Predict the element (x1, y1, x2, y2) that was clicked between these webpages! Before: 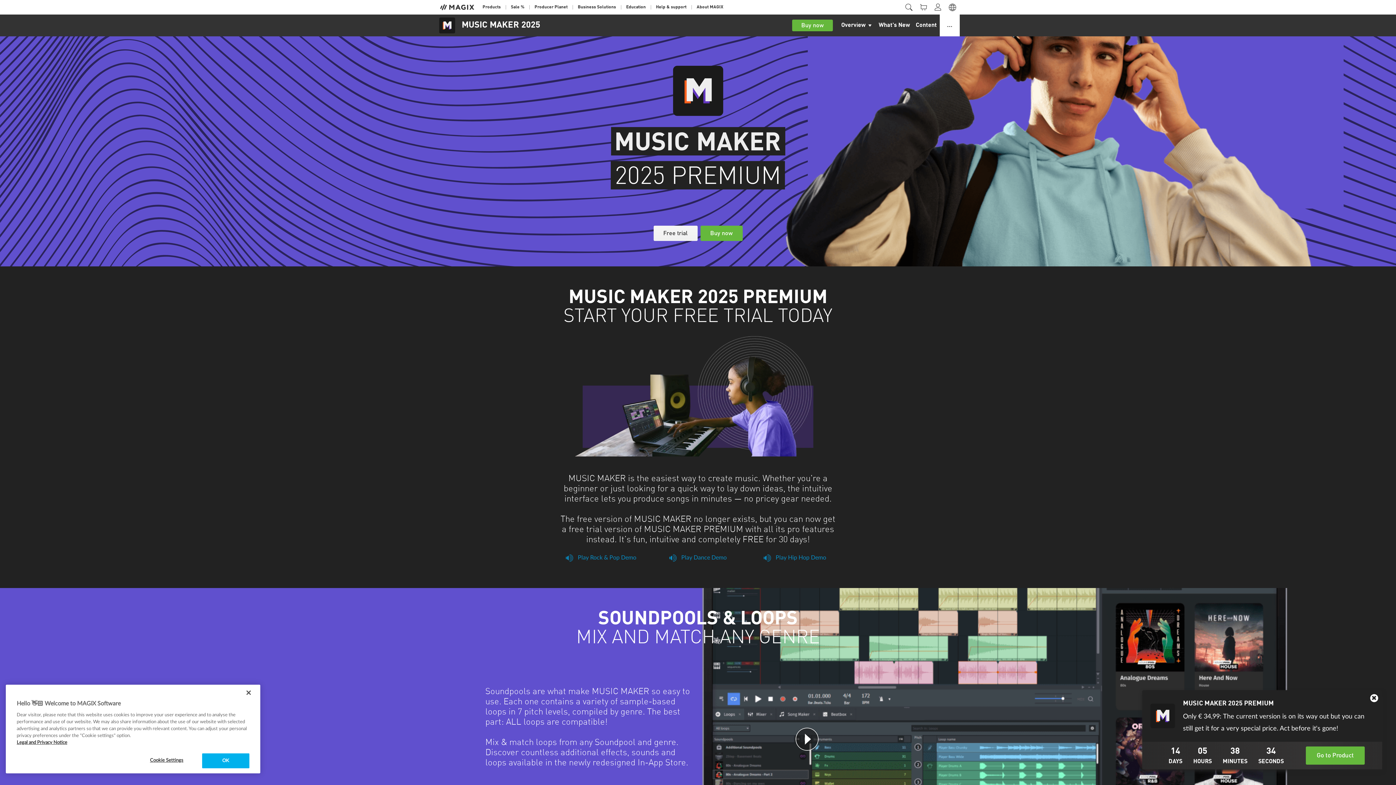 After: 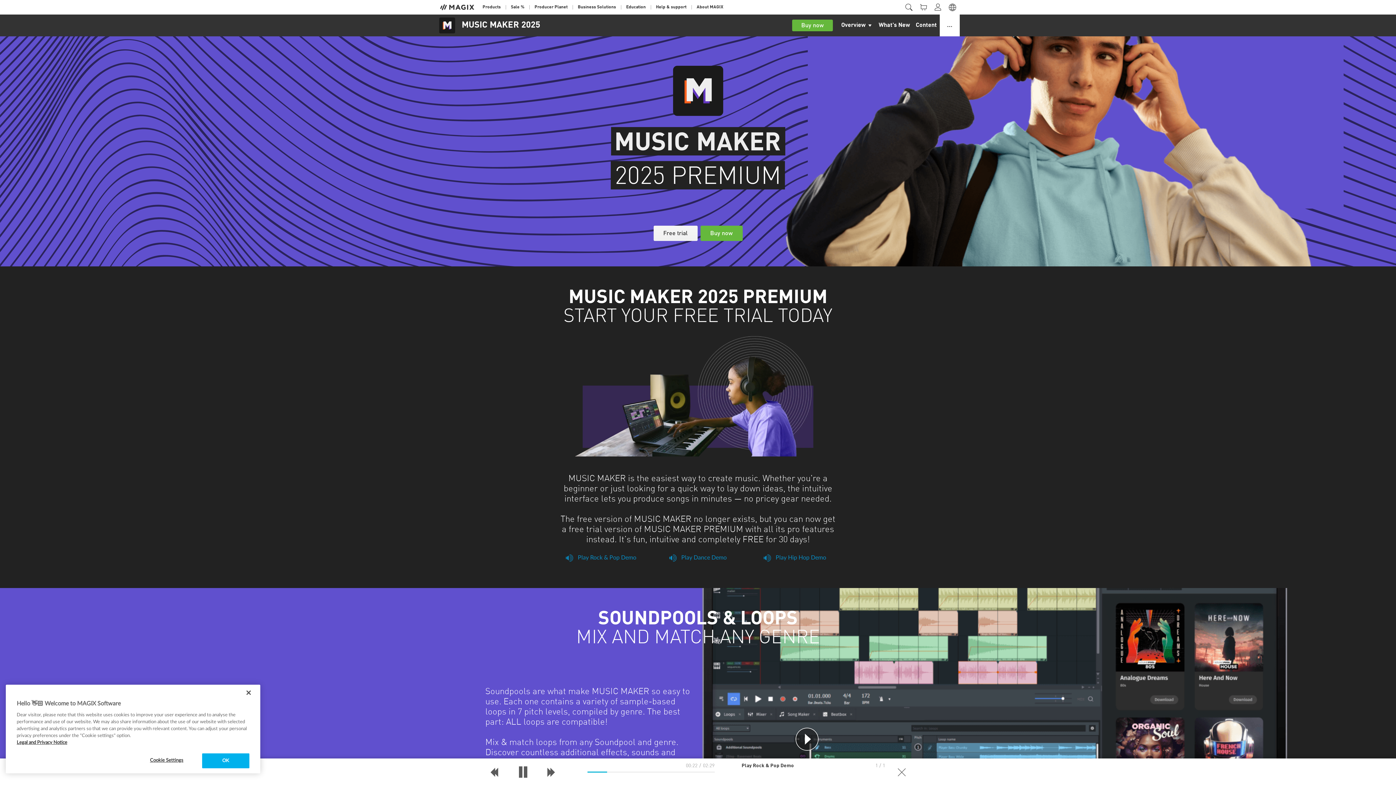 Action: bbox: (565, 553, 636, 562) label:  Play Rock & Pop Demo